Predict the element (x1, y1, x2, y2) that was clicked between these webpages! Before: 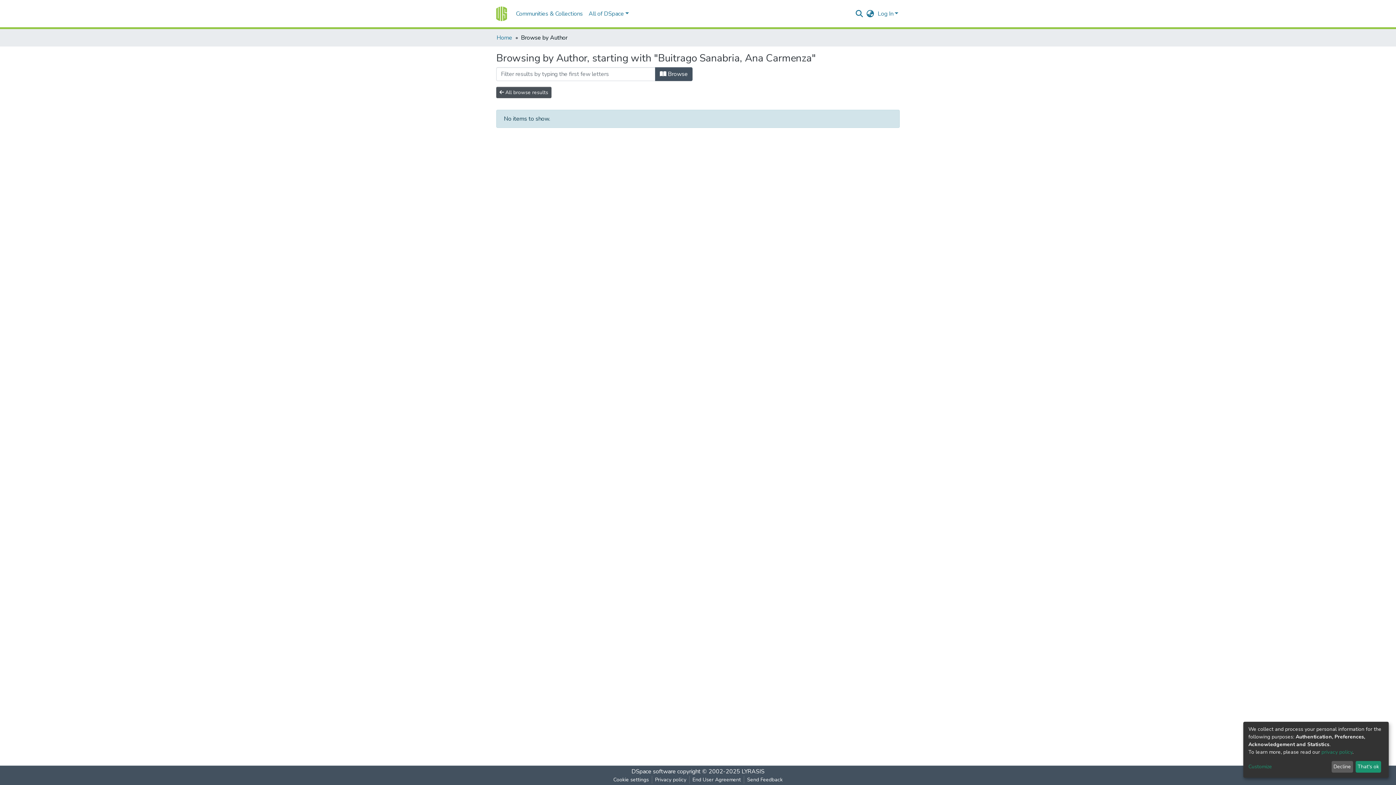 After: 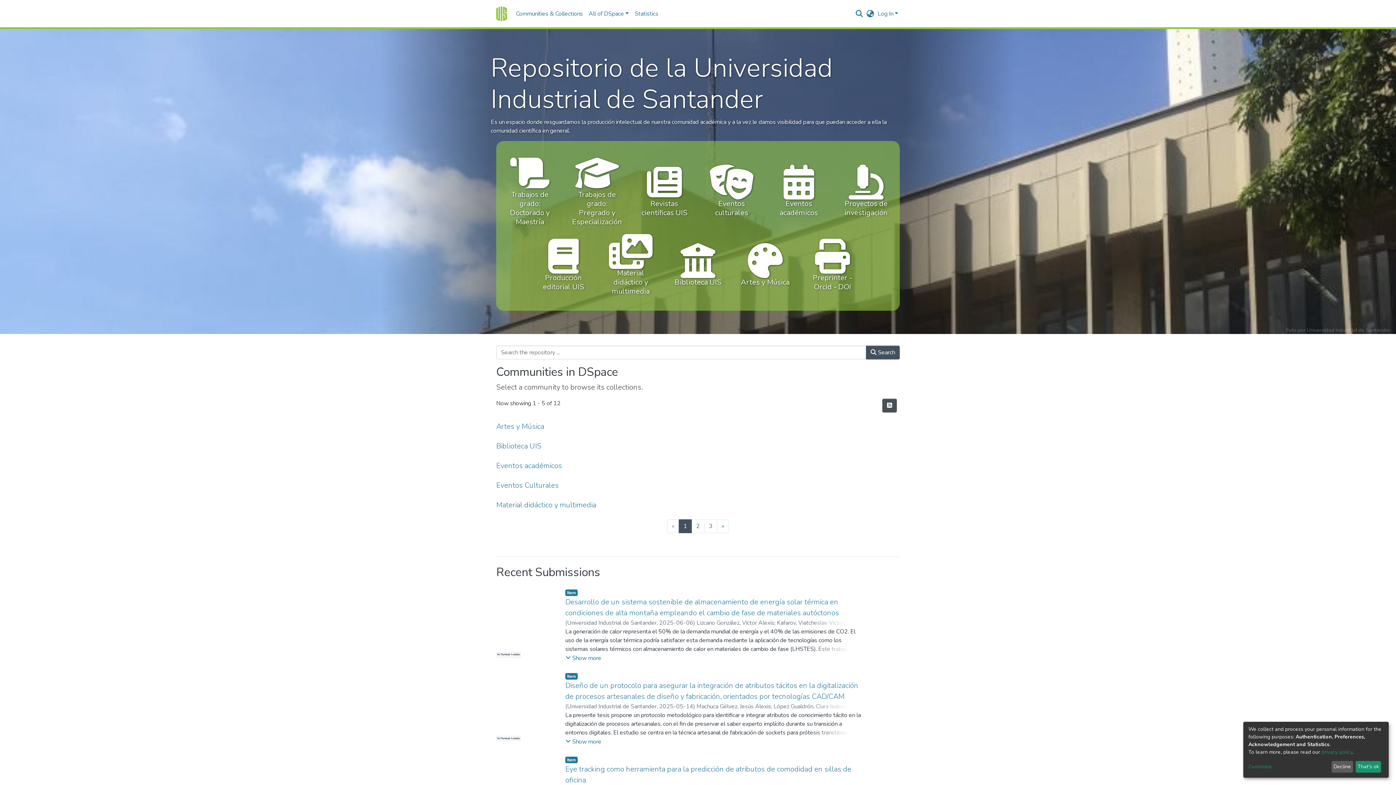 Action: bbox: (496, 33, 512, 42) label: Home